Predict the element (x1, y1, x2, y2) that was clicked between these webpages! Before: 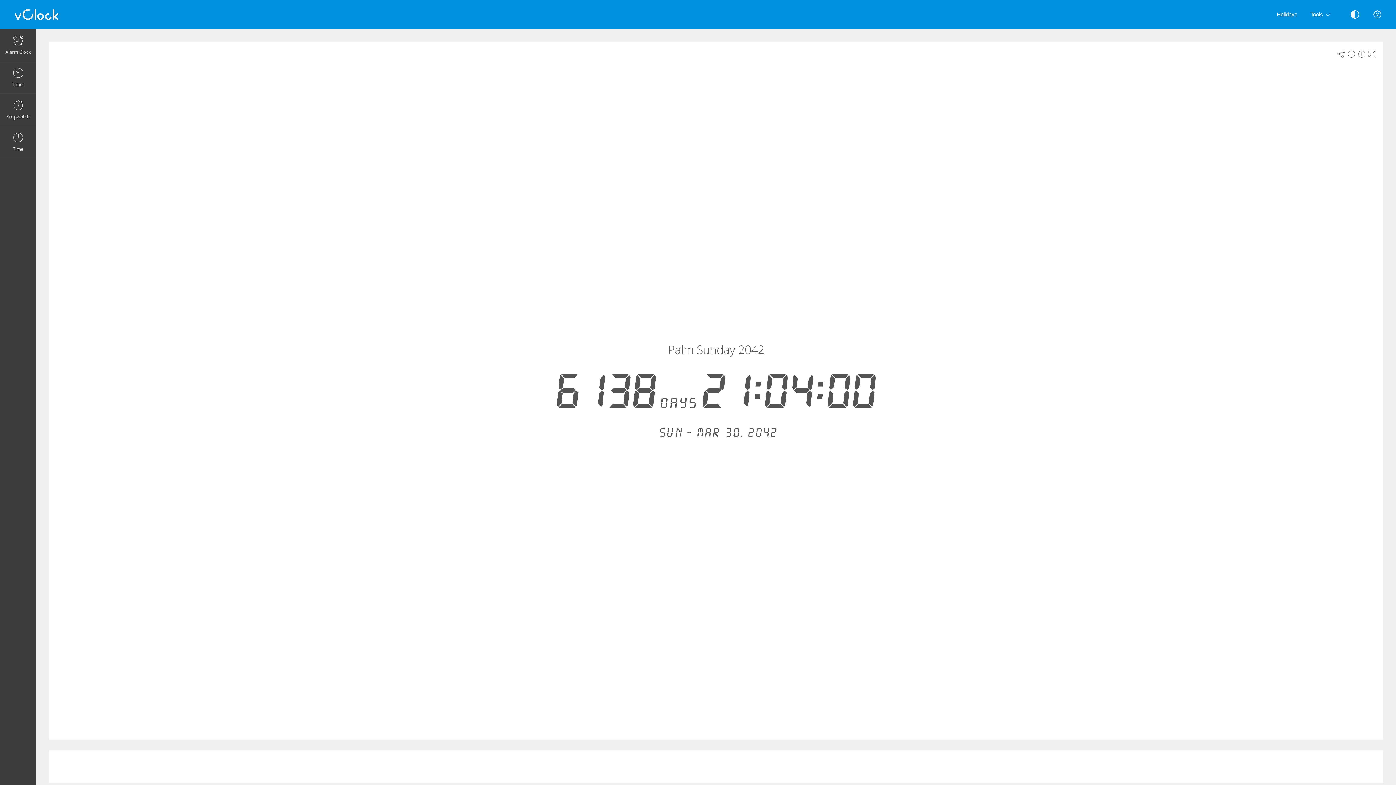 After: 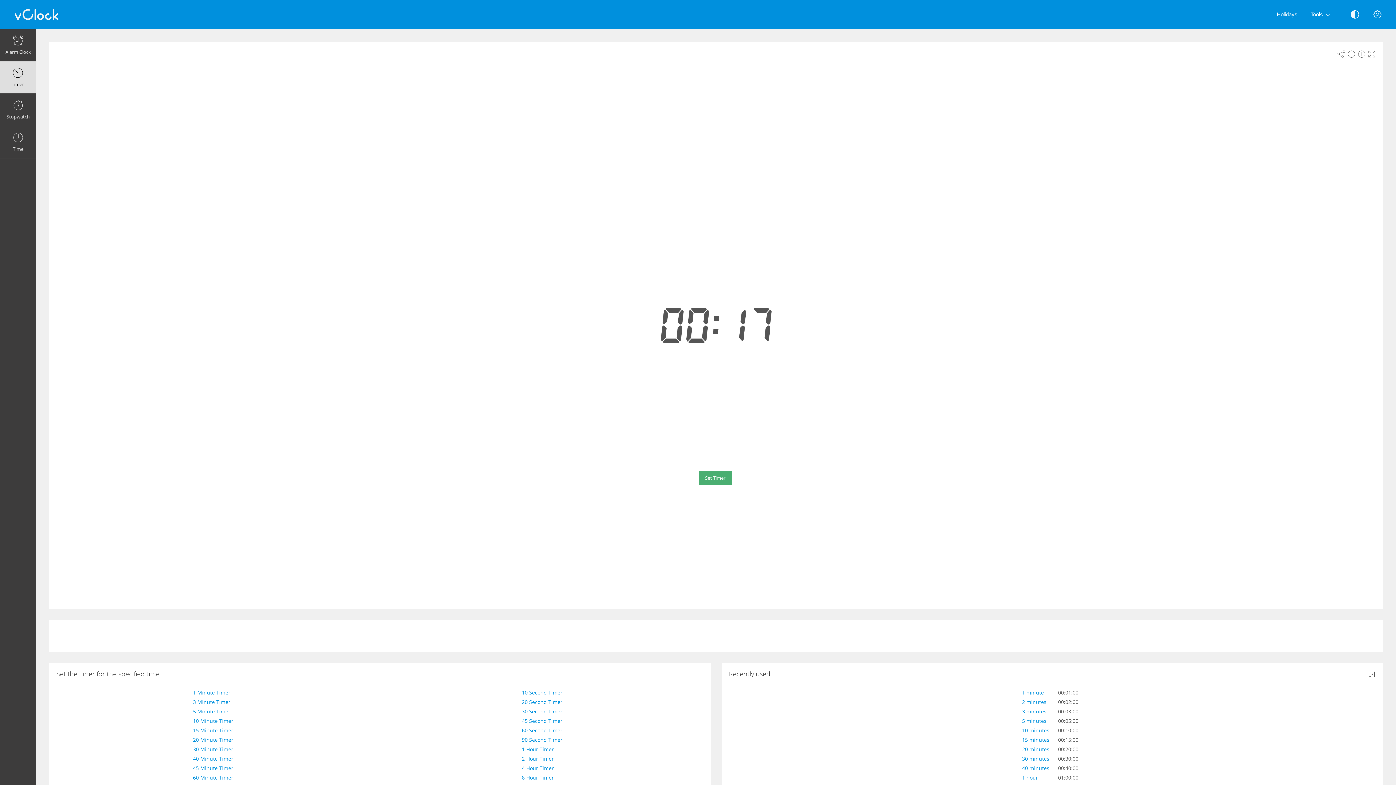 Action: label: Timer bbox: (0, 61, 36, 93)